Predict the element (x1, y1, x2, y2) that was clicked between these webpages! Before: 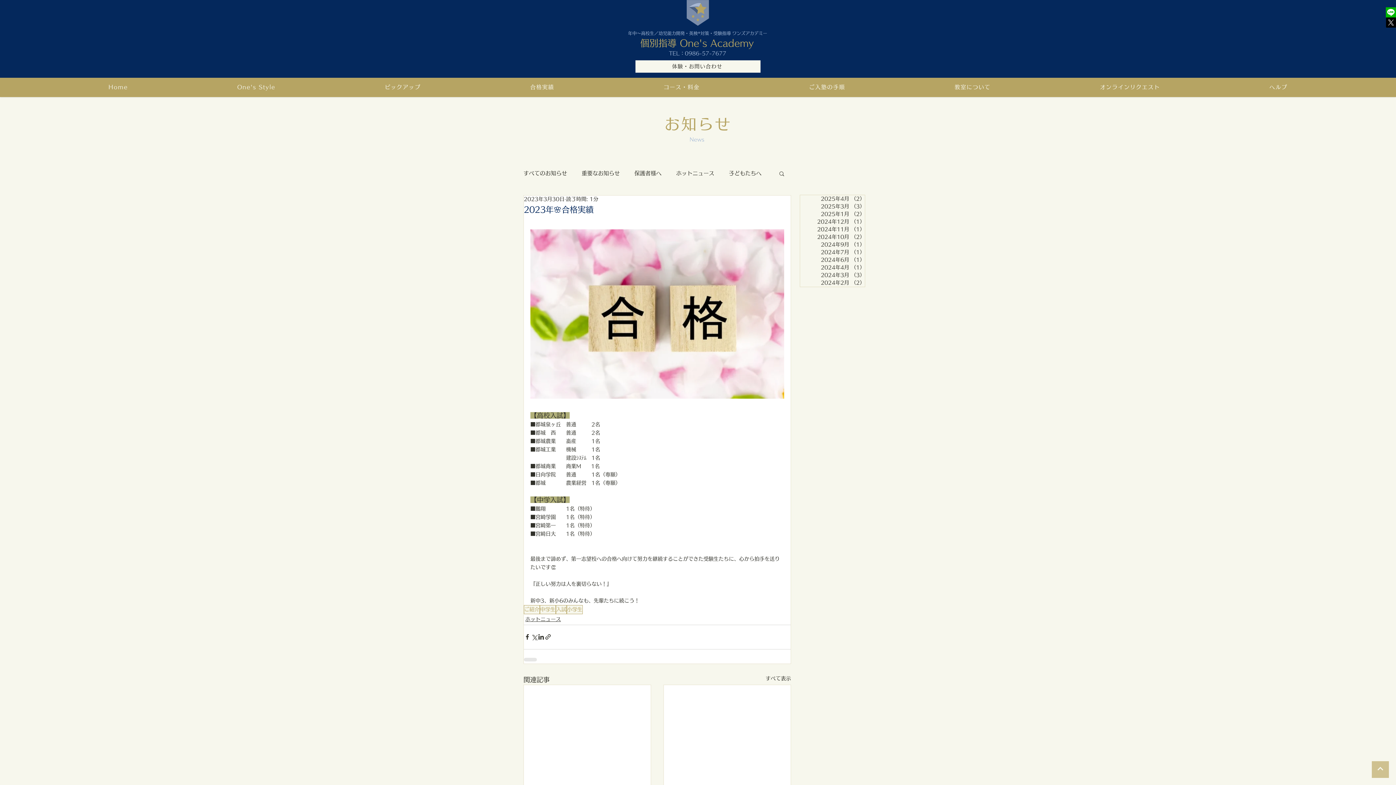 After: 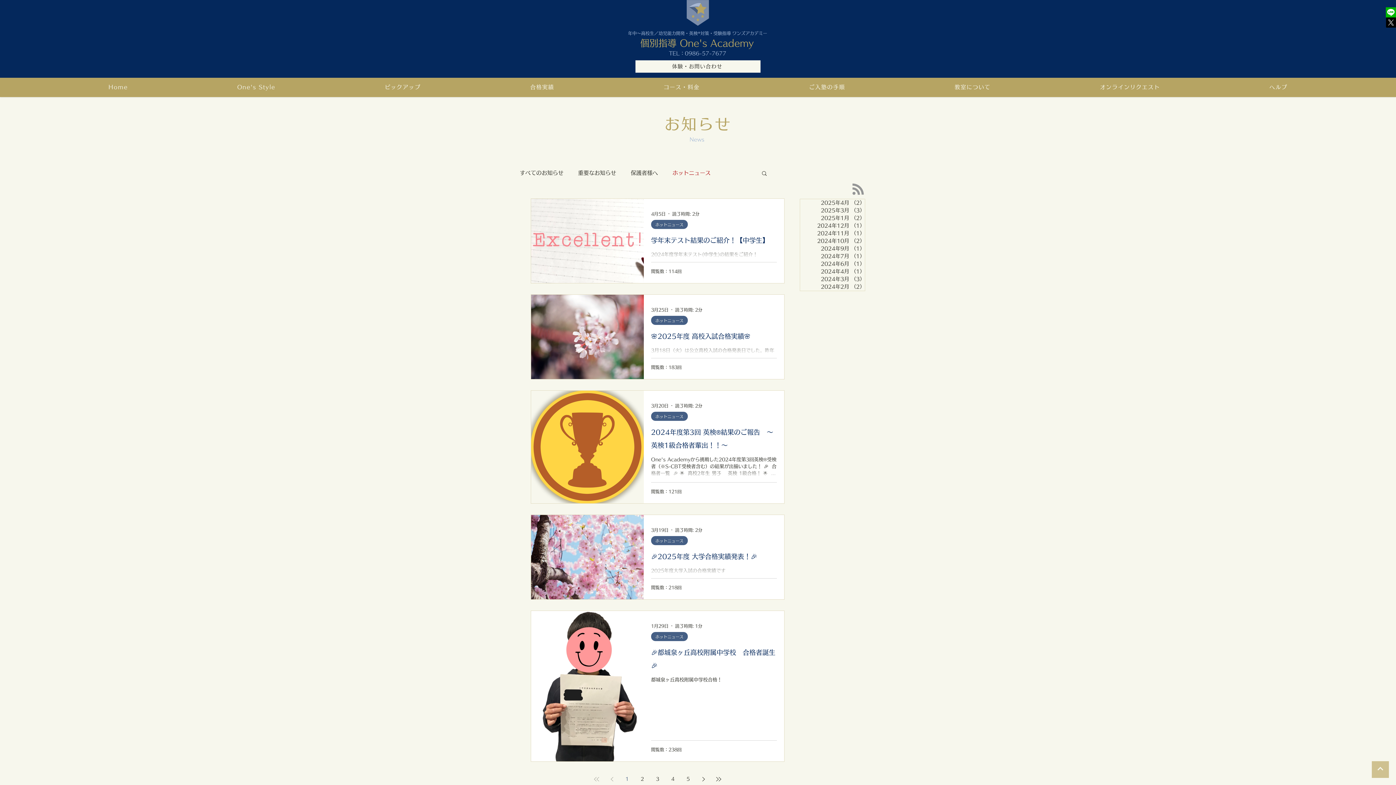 Action: label: ホットニュース bbox: (525, 615, 561, 623)